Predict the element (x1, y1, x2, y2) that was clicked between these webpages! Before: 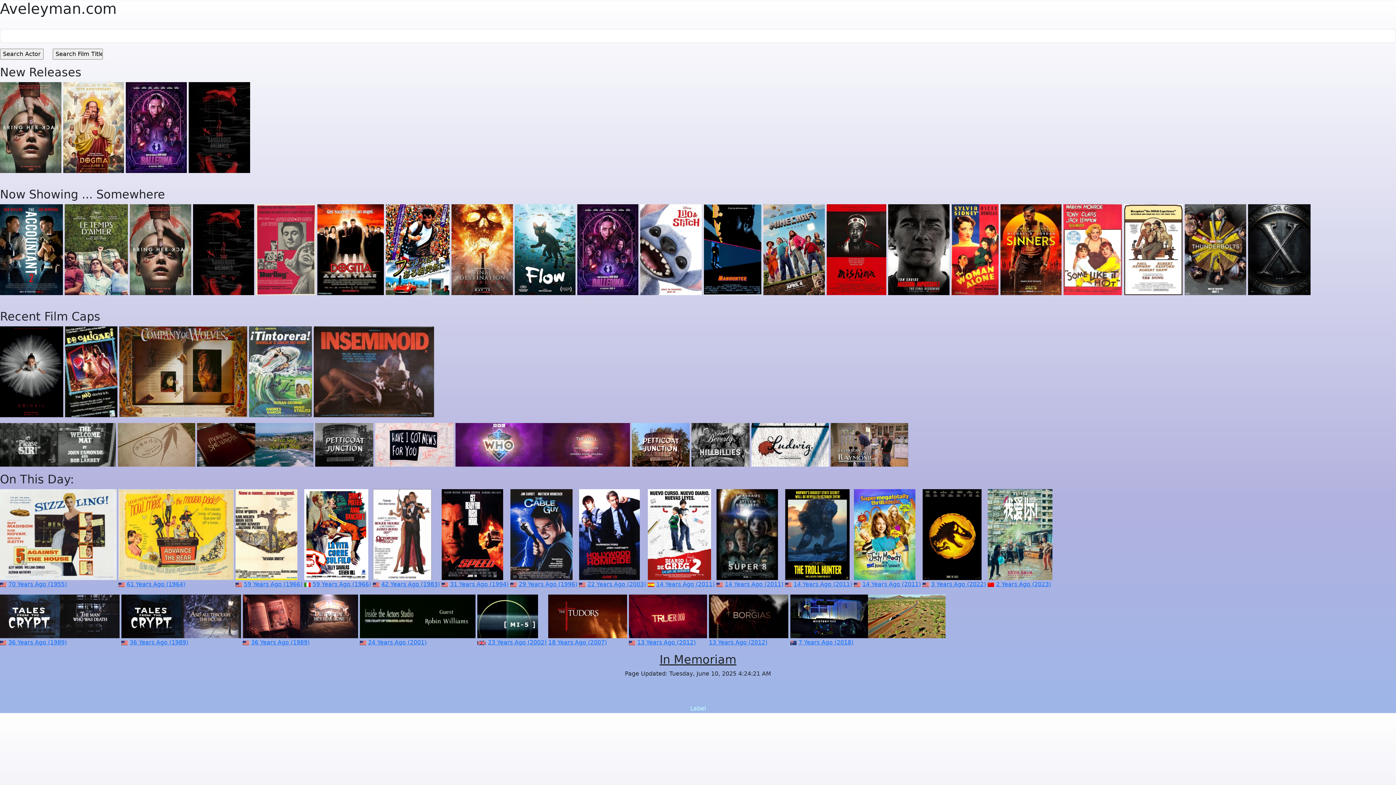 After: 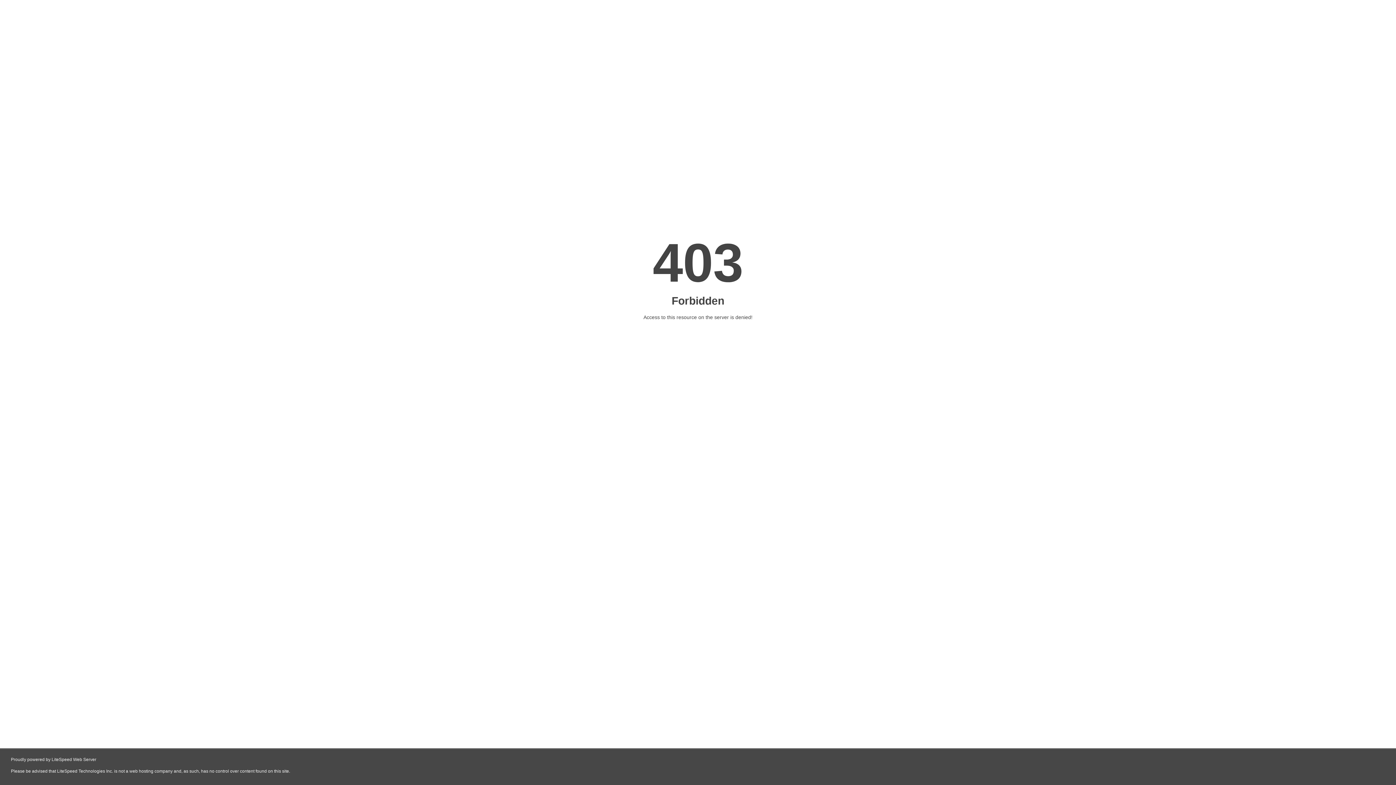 Action: bbox: (1000, 246, 1061, 252)